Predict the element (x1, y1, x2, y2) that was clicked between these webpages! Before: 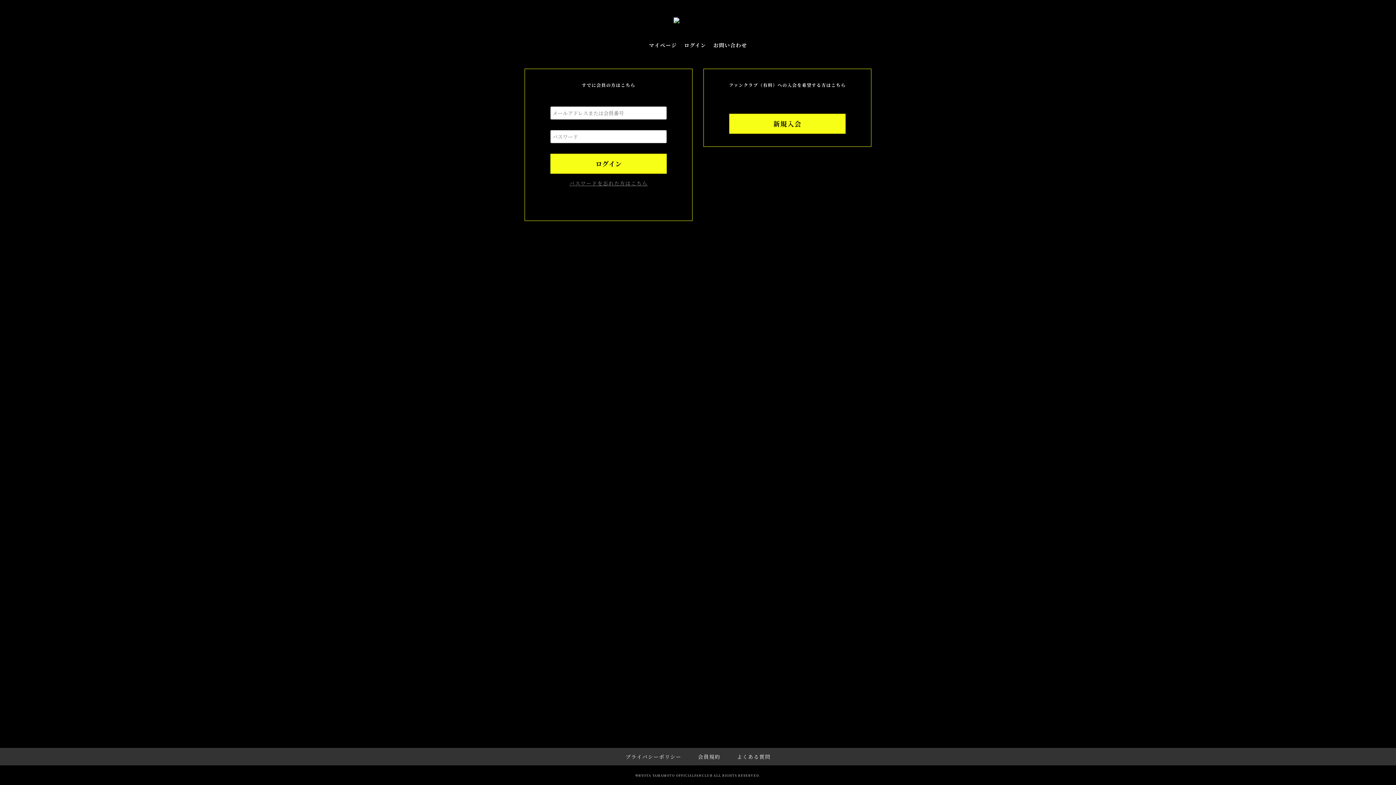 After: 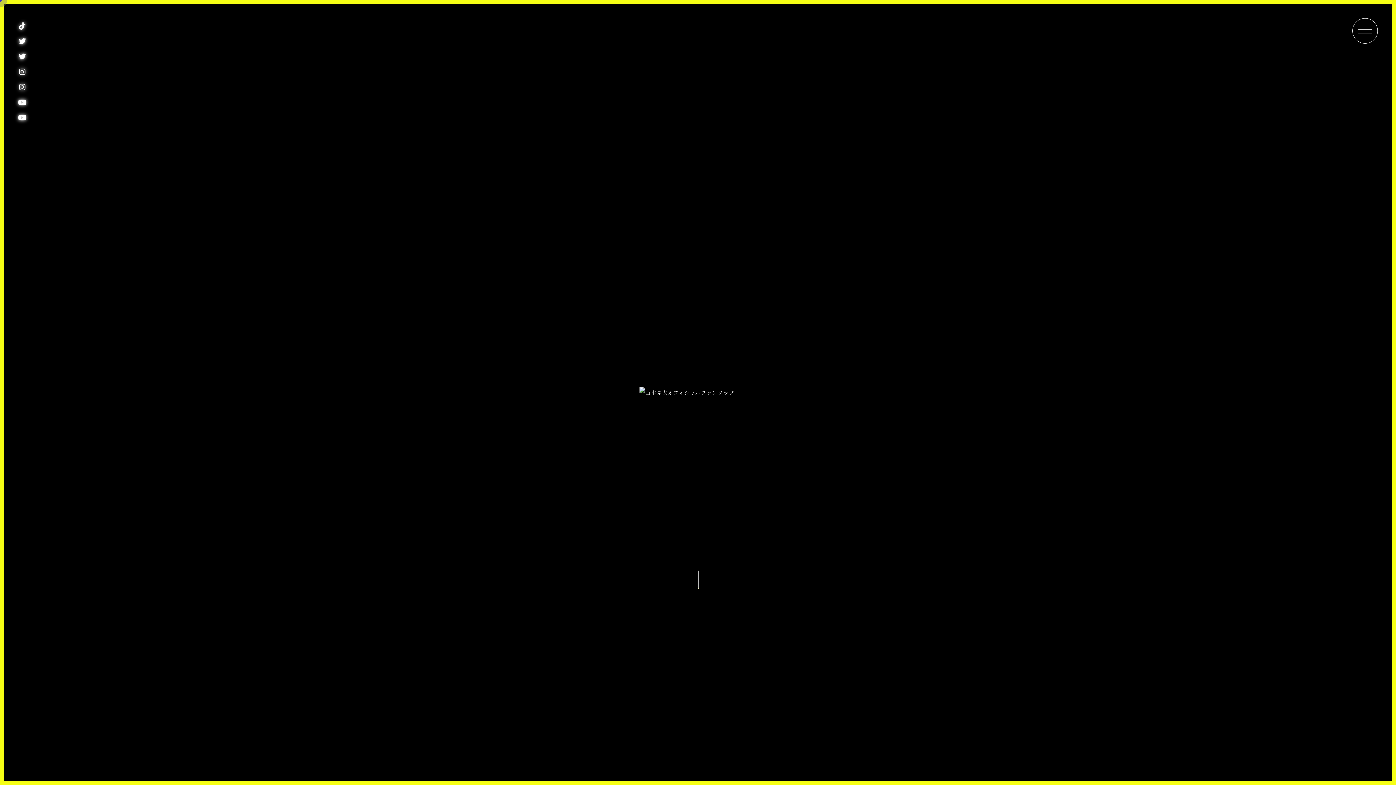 Action: bbox: (673, 15, 679, 22)